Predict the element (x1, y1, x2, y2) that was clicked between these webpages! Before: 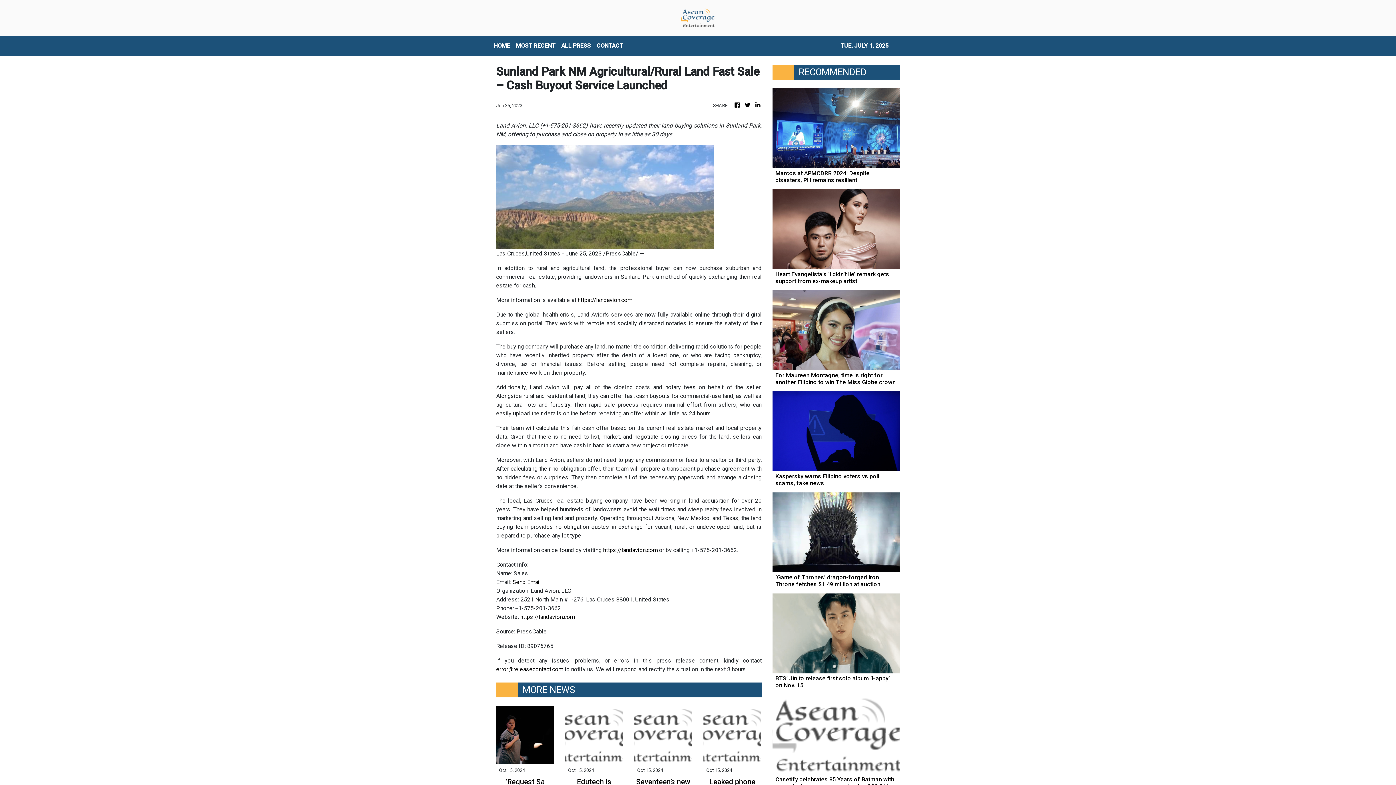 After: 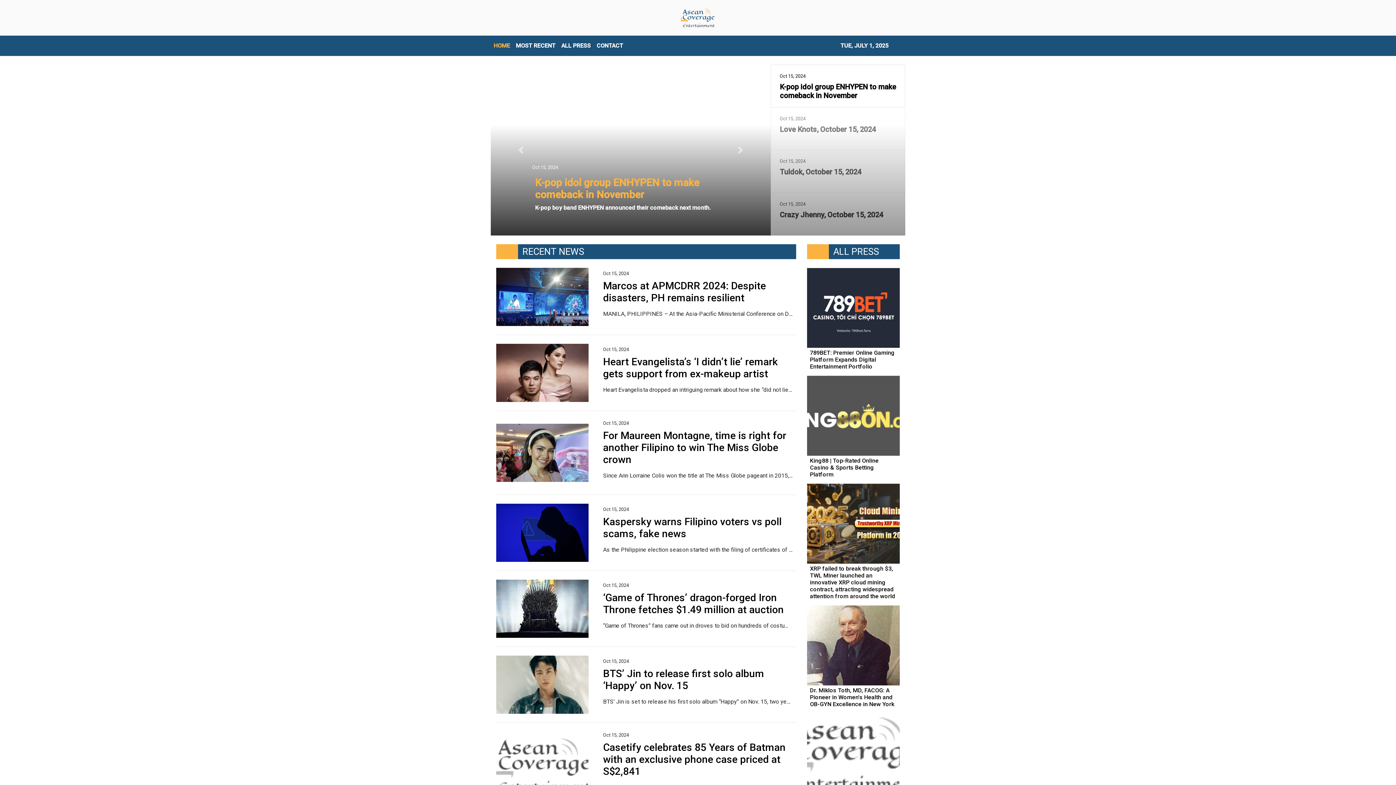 Action: bbox: (743, 101, 751, 109)